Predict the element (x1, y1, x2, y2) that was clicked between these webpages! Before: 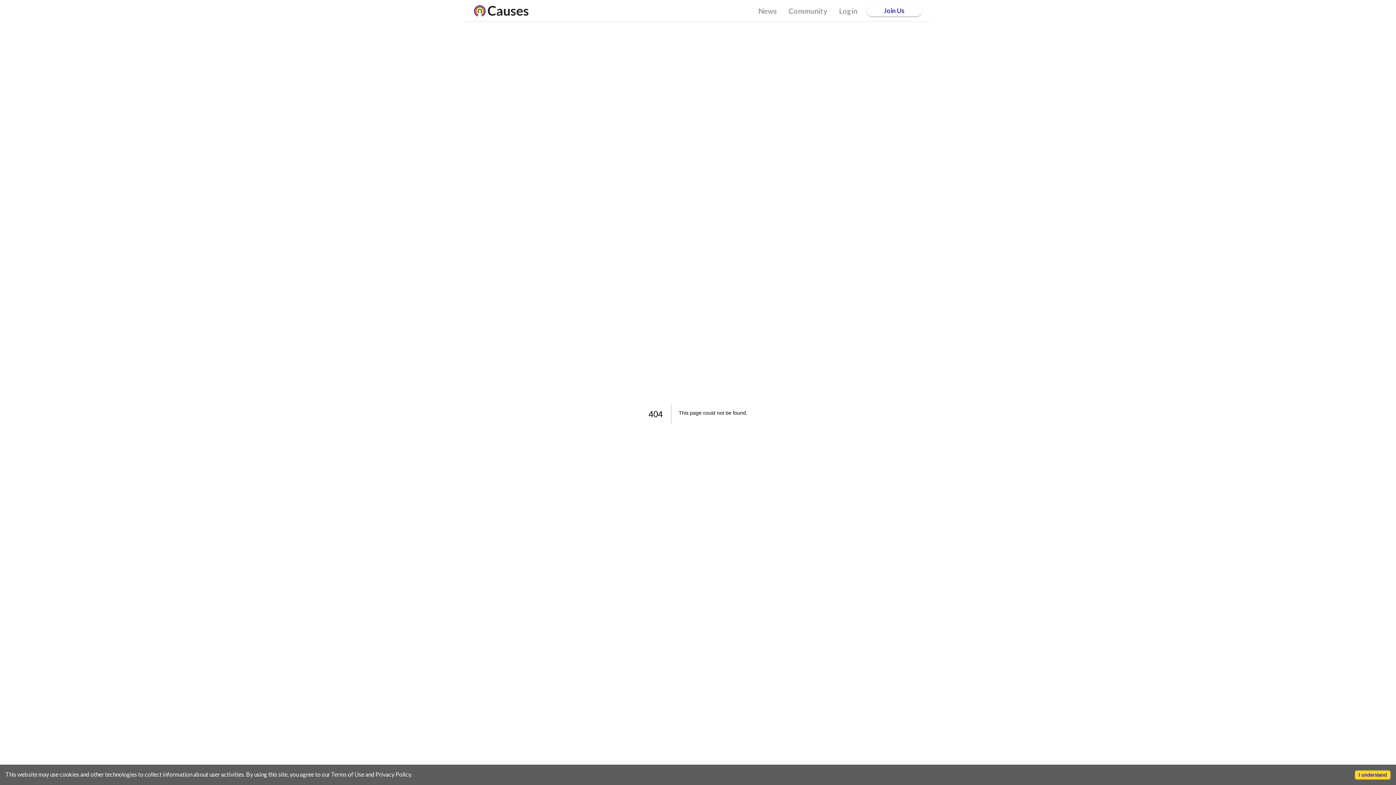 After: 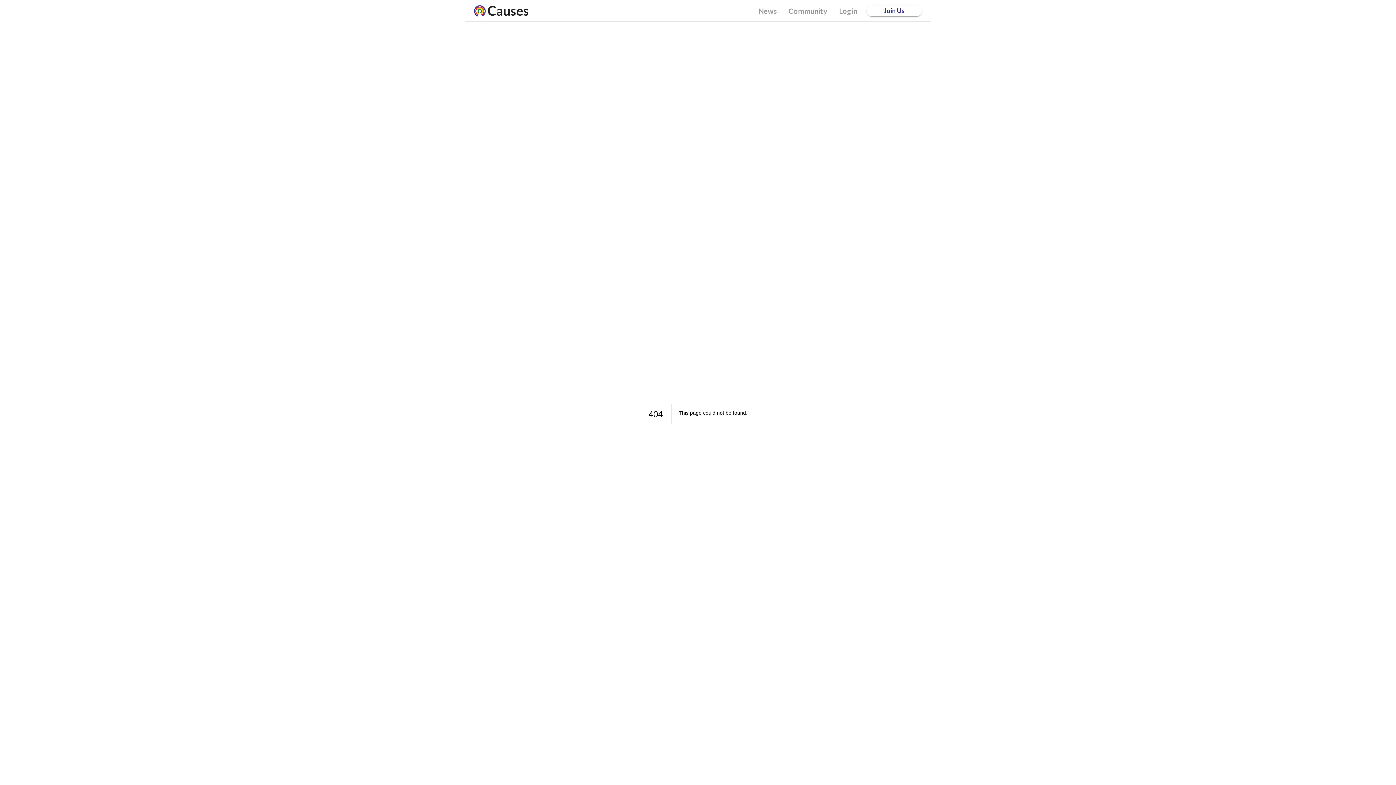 Action: bbox: (1355, 770, 1390, 780) label: Accept cookies